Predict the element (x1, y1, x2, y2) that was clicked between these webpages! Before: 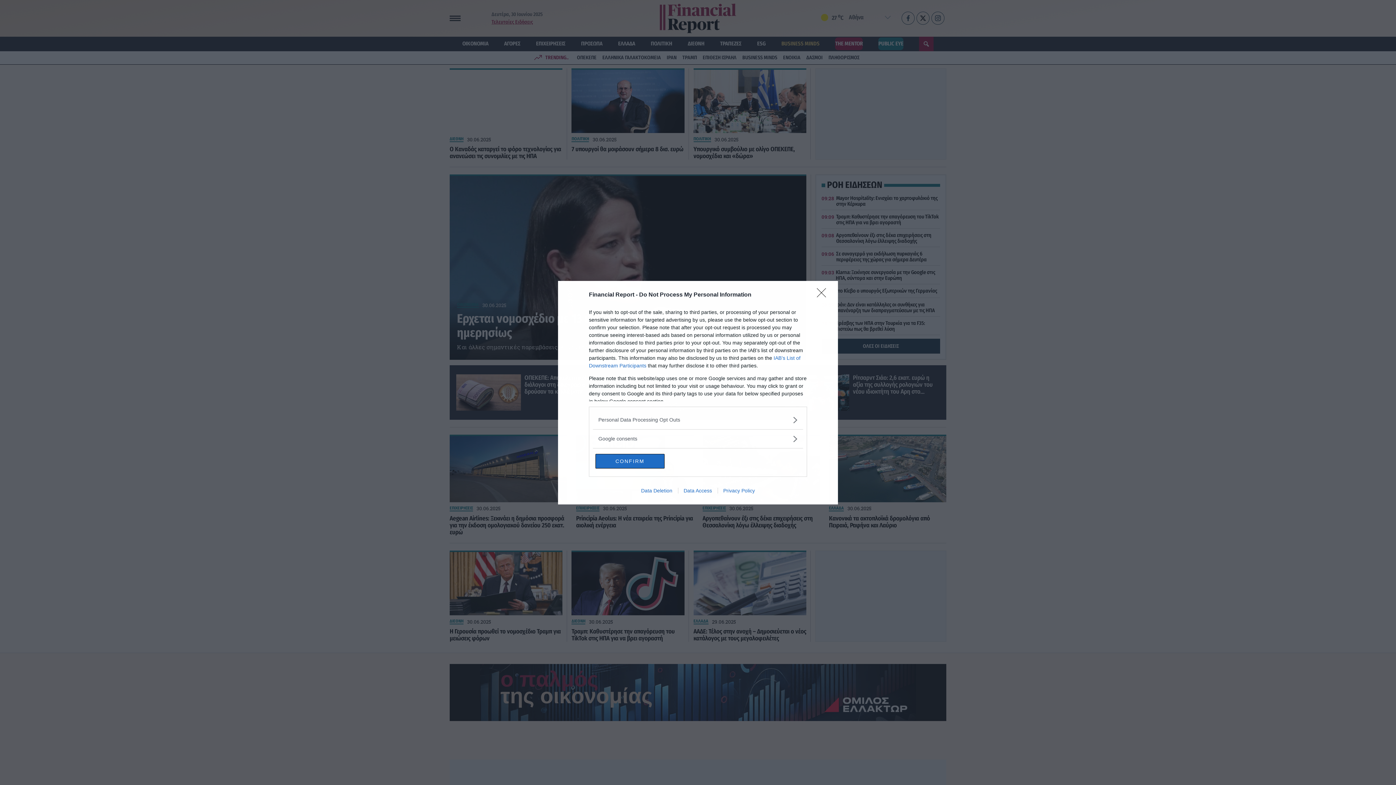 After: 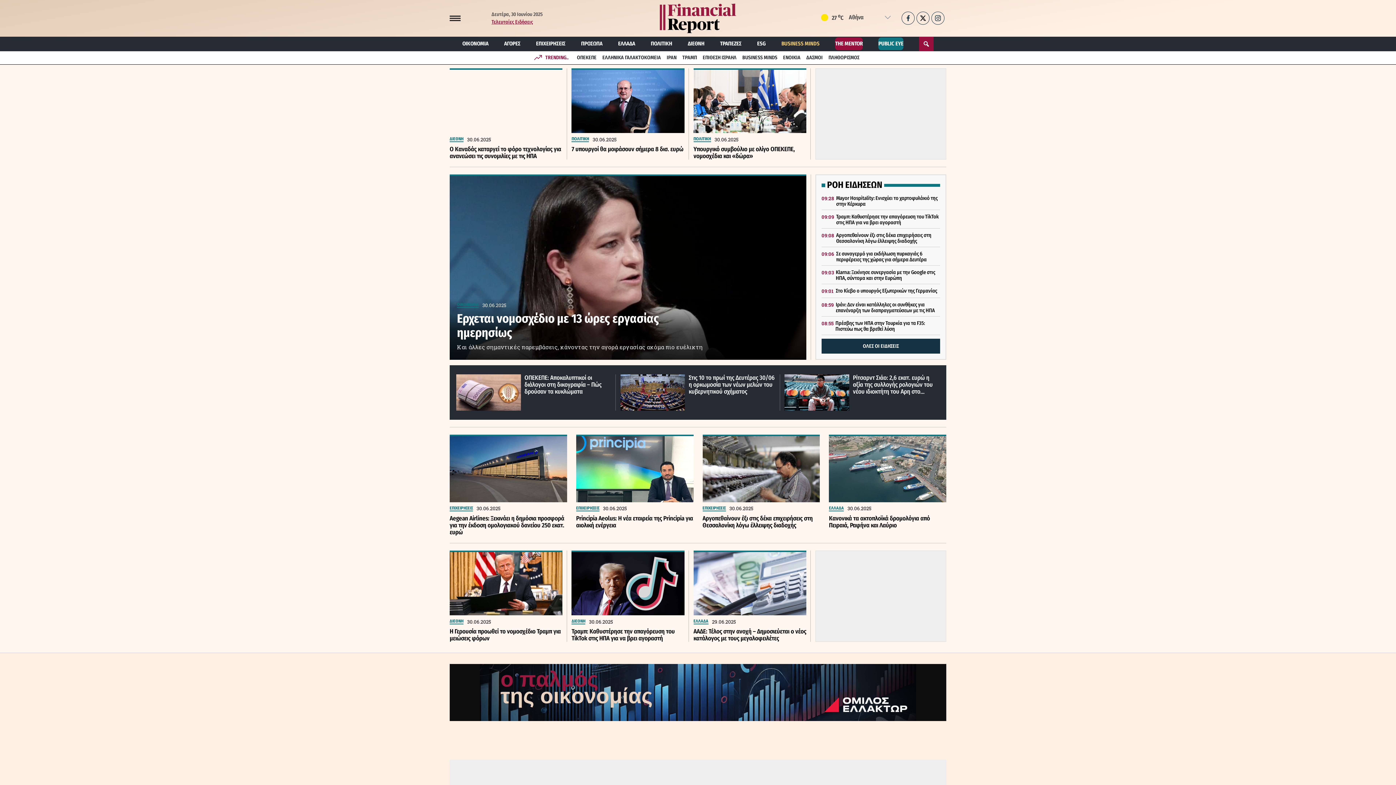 Action: bbox: (595, 454, 664, 468) label: CONFIRM